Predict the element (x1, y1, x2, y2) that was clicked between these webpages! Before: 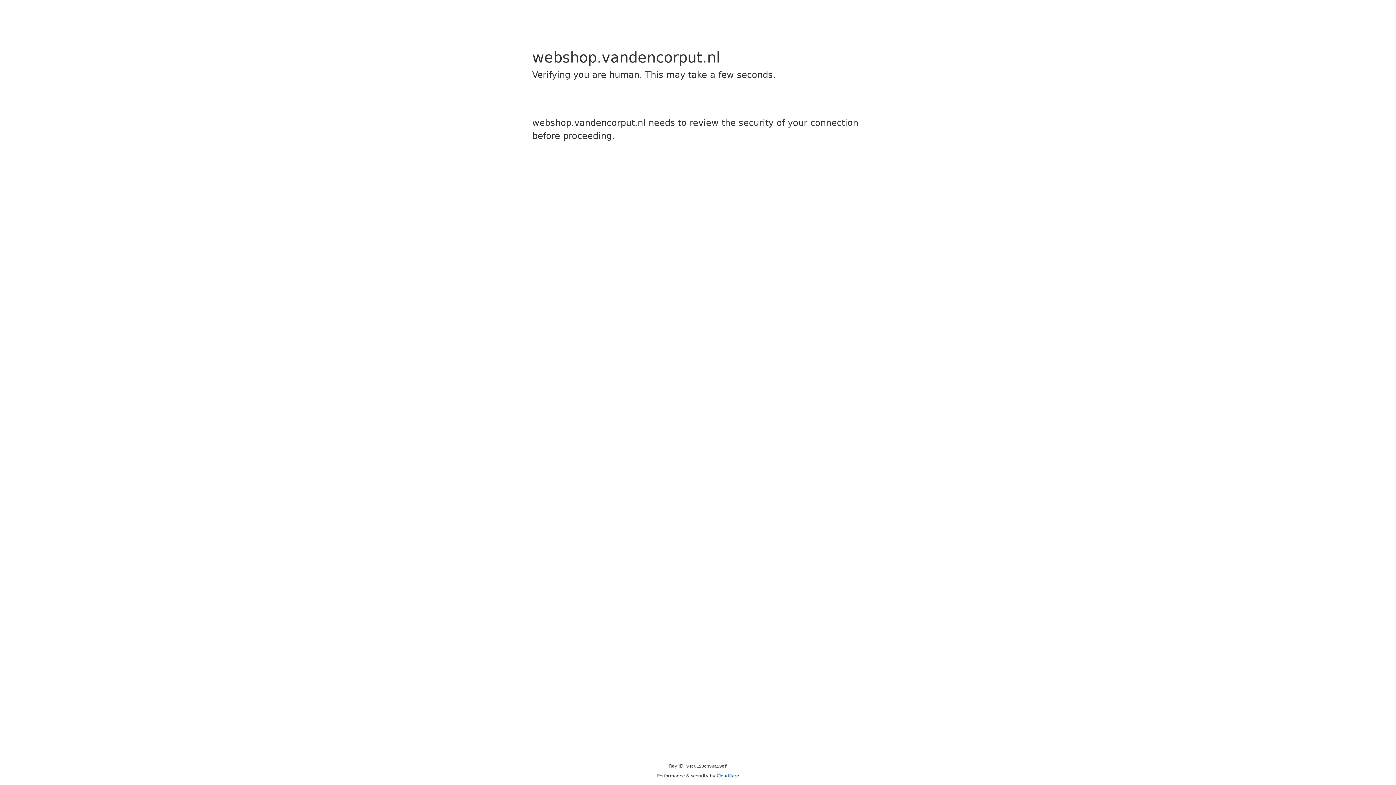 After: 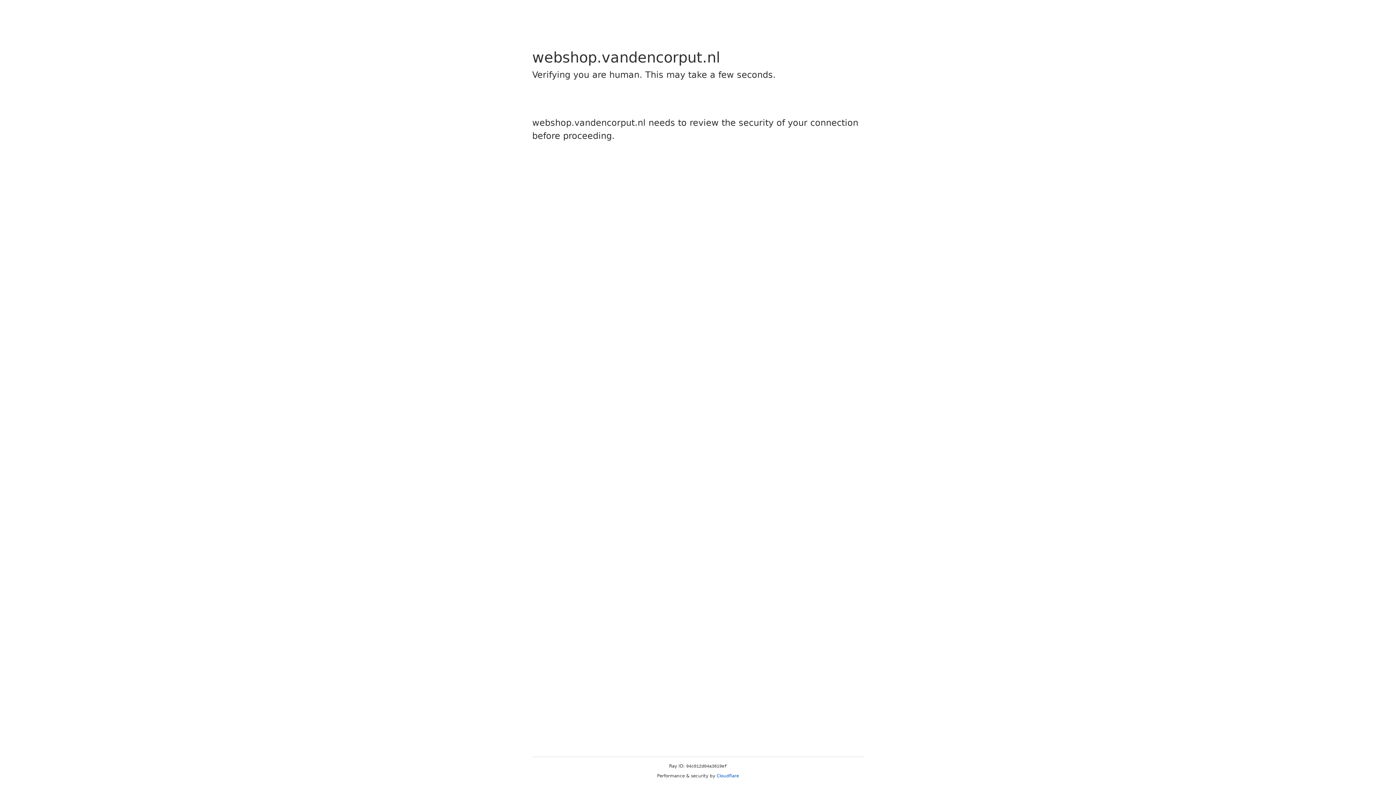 Action: label: Cloudflare bbox: (716, 773, 739, 778)